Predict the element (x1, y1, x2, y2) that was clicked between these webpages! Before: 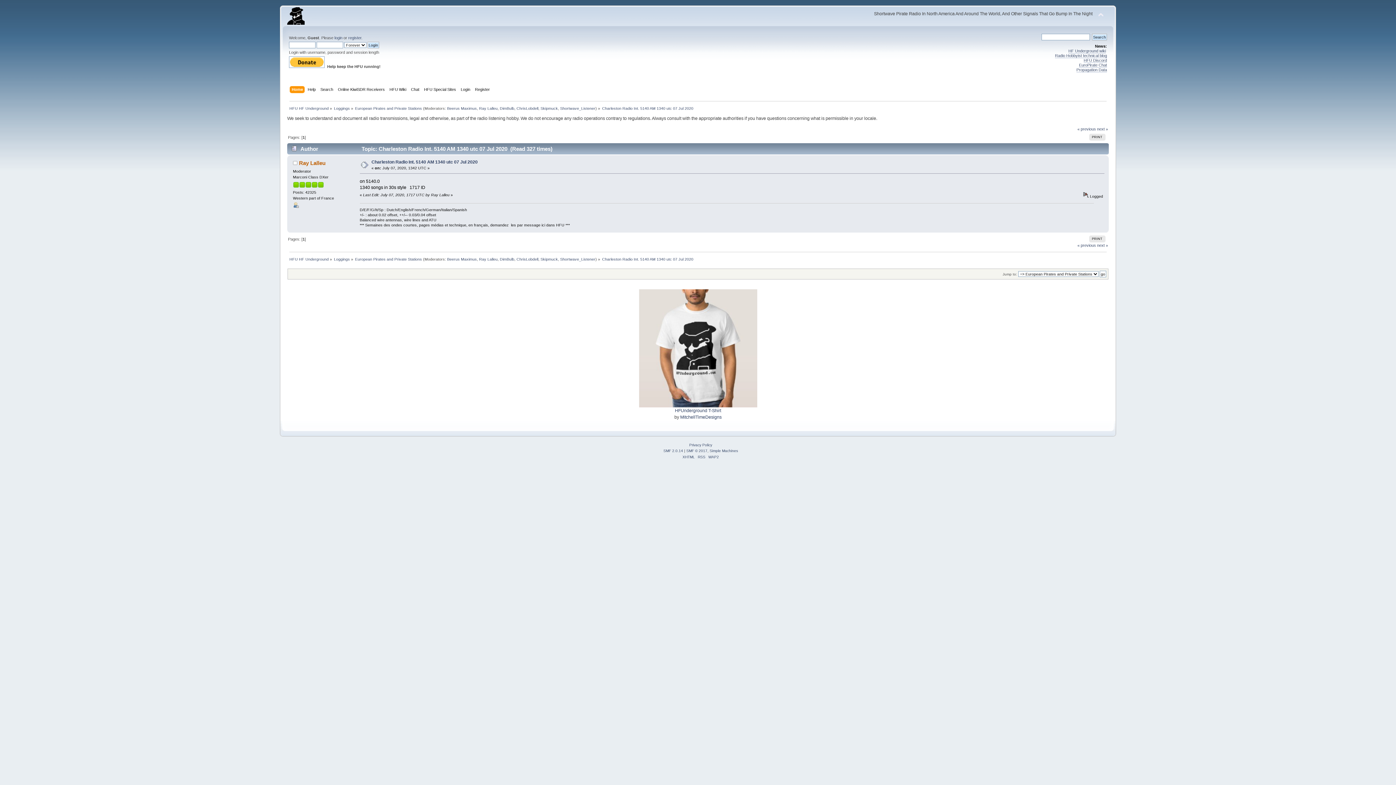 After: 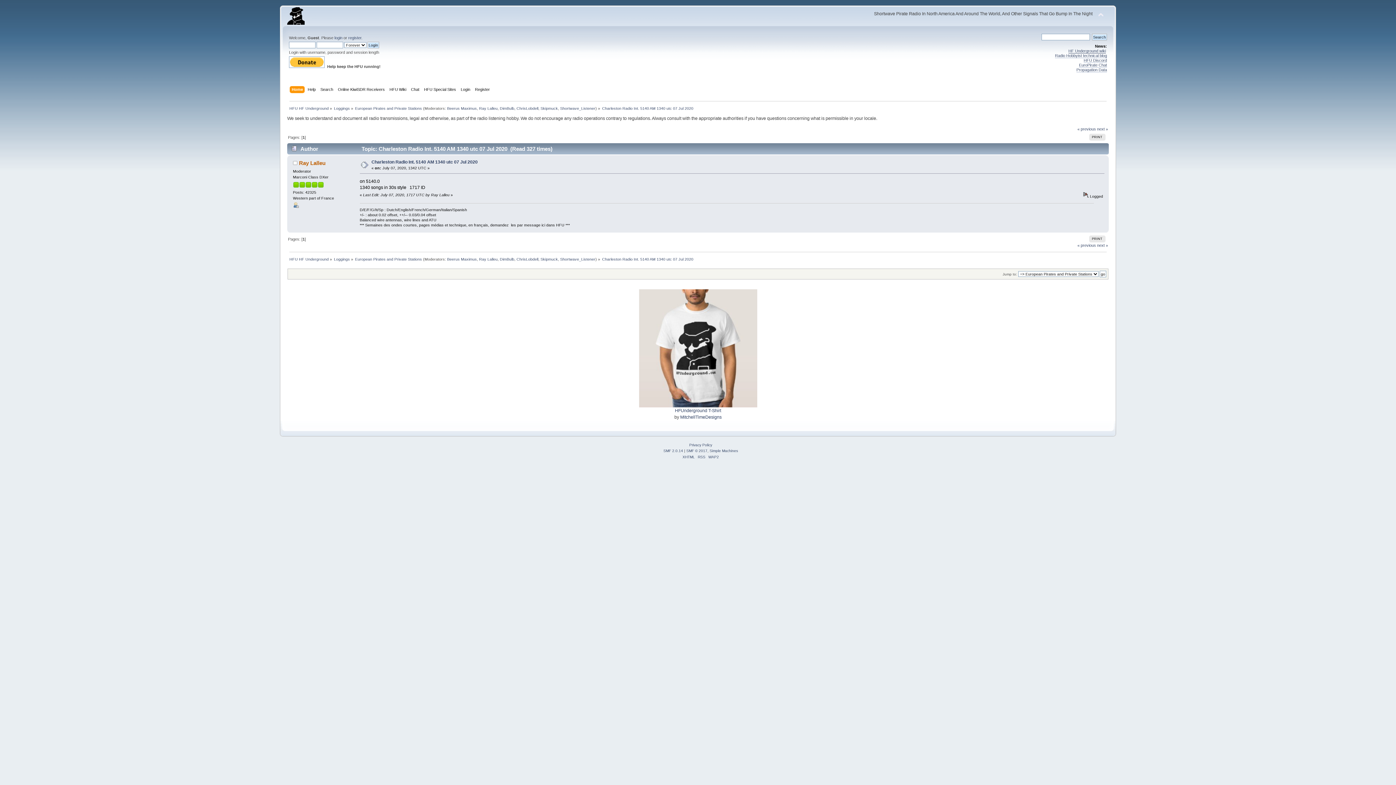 Action: label: HF Underground wiki bbox: (1068, 48, 1106, 53)